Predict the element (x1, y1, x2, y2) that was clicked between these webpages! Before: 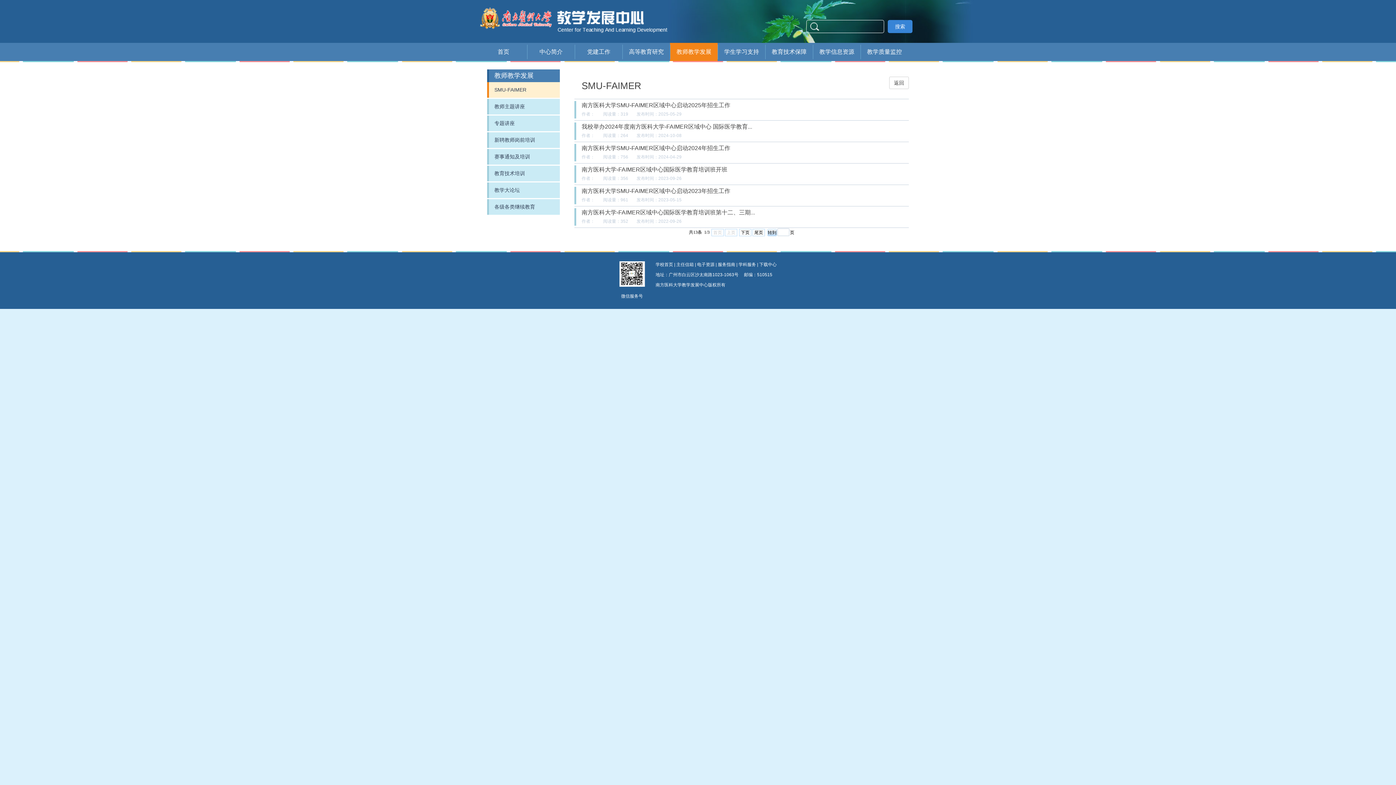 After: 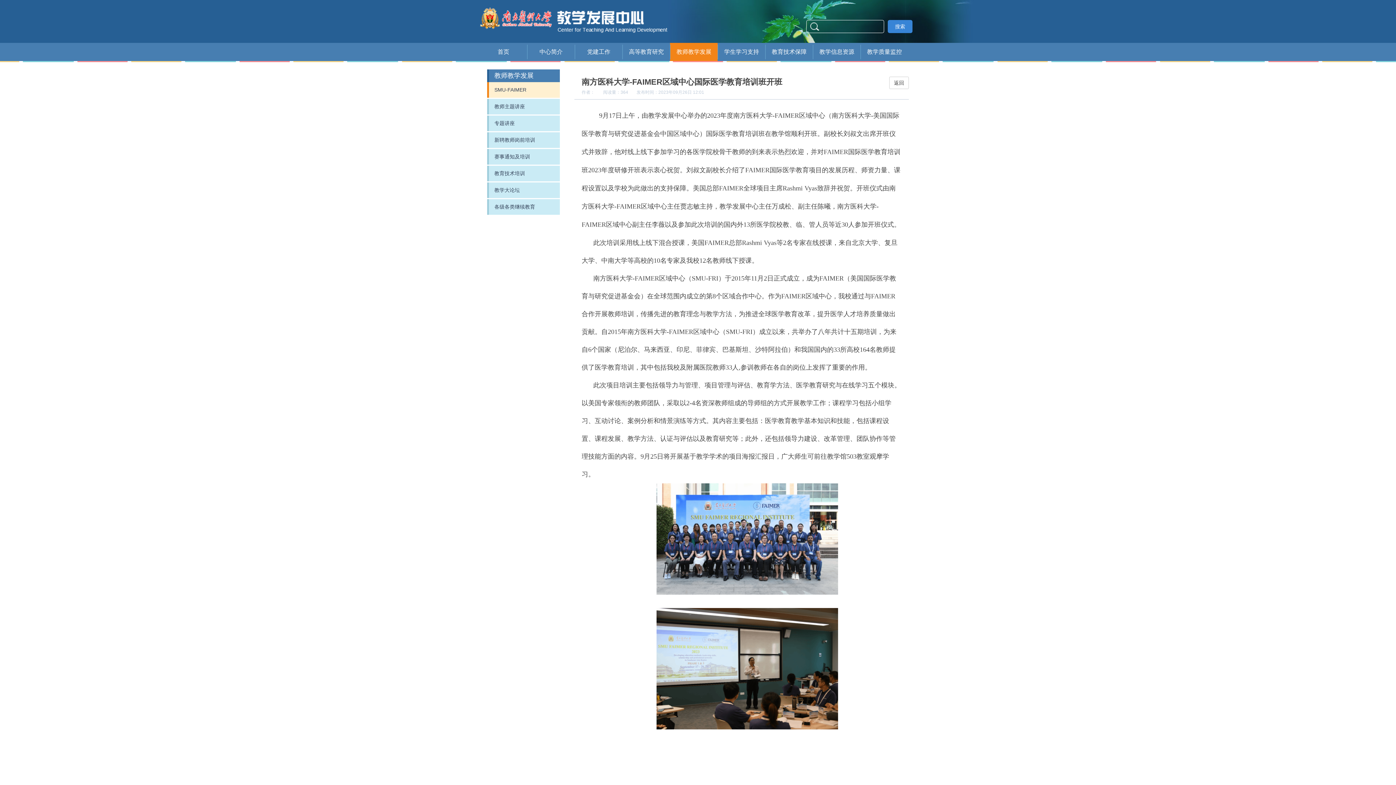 Action: bbox: (574, 165, 909, 182) label: 南方医科大学-FAIMER区域中心国际医学教育培训班开班

作者： 阅读量：356 发布时间：2023-09-26